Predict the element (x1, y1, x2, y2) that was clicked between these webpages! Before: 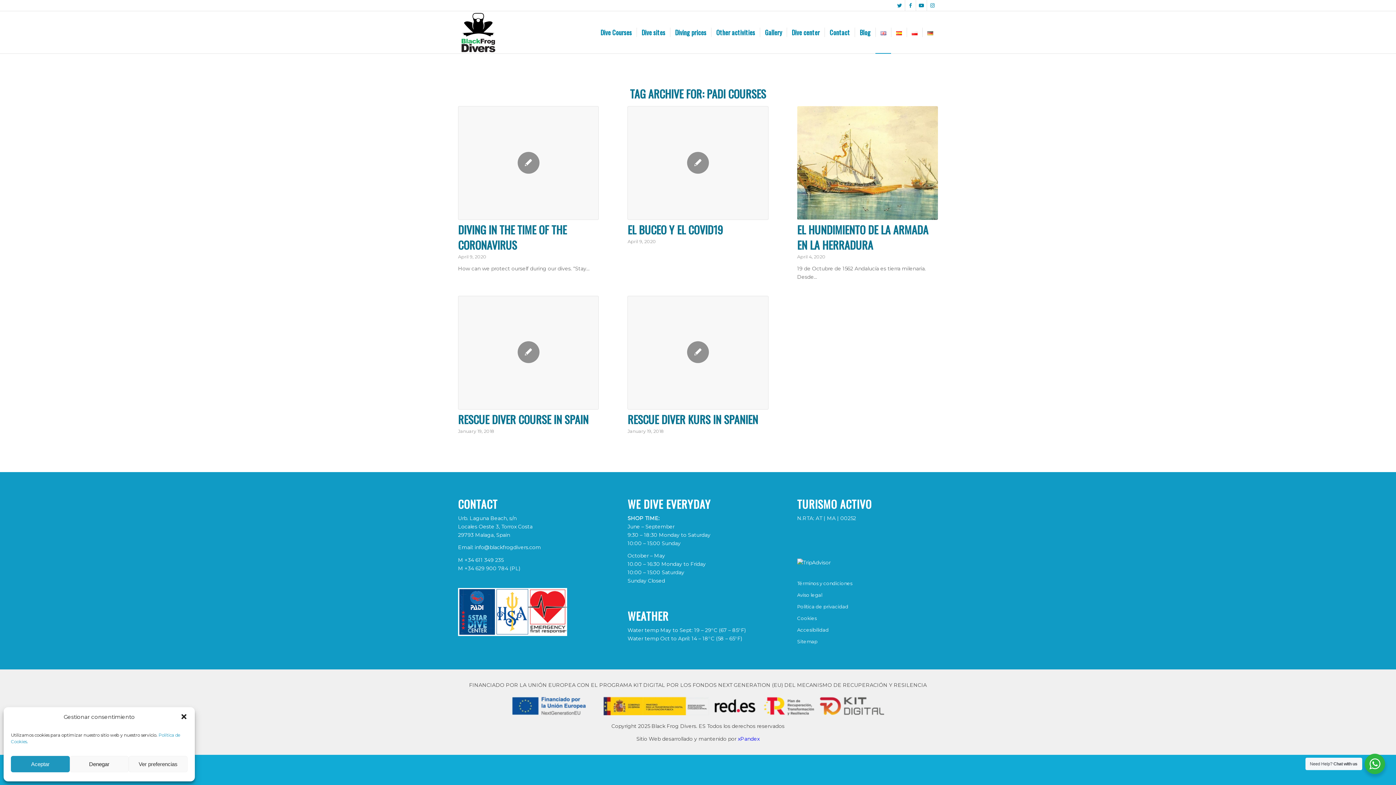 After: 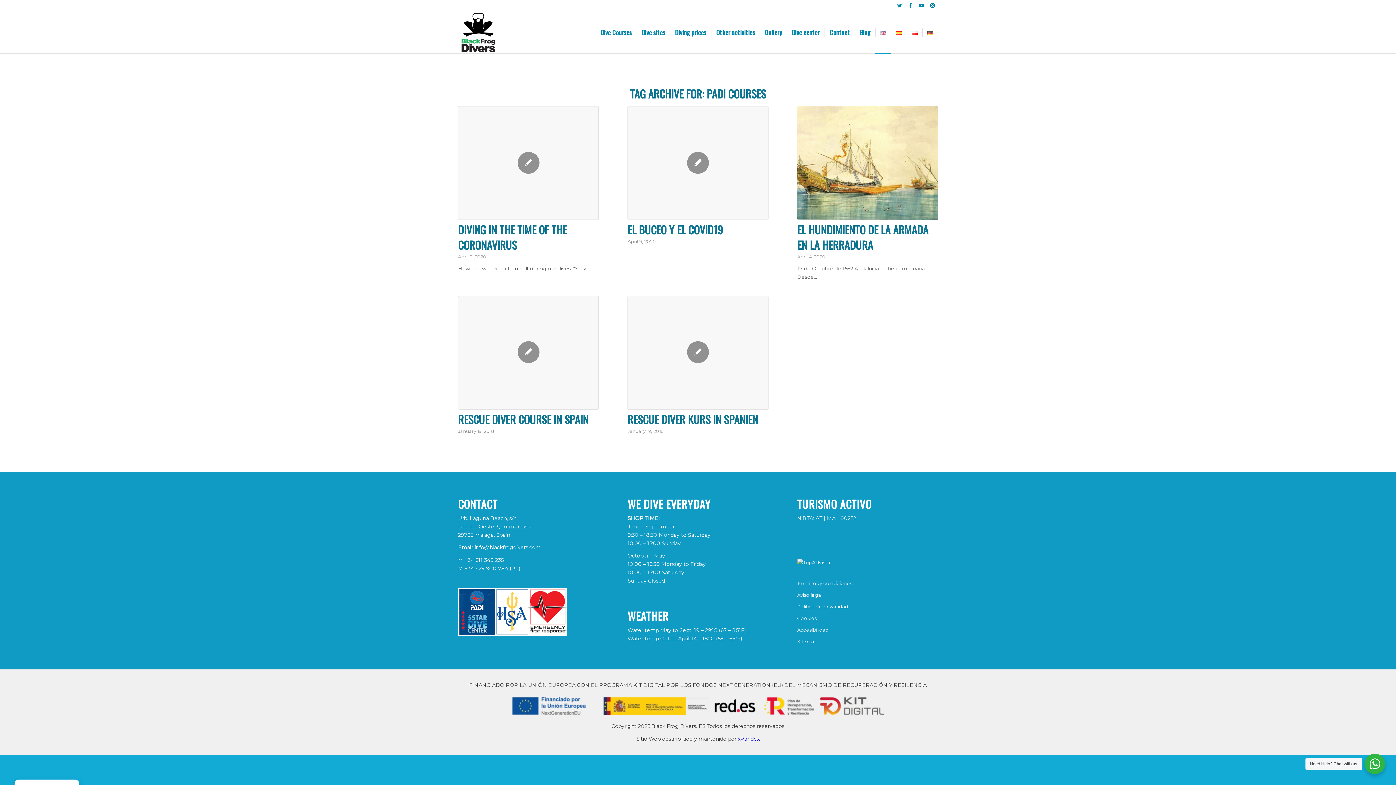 Action: label: Close dialogue bbox: (180, 713, 187, 720)